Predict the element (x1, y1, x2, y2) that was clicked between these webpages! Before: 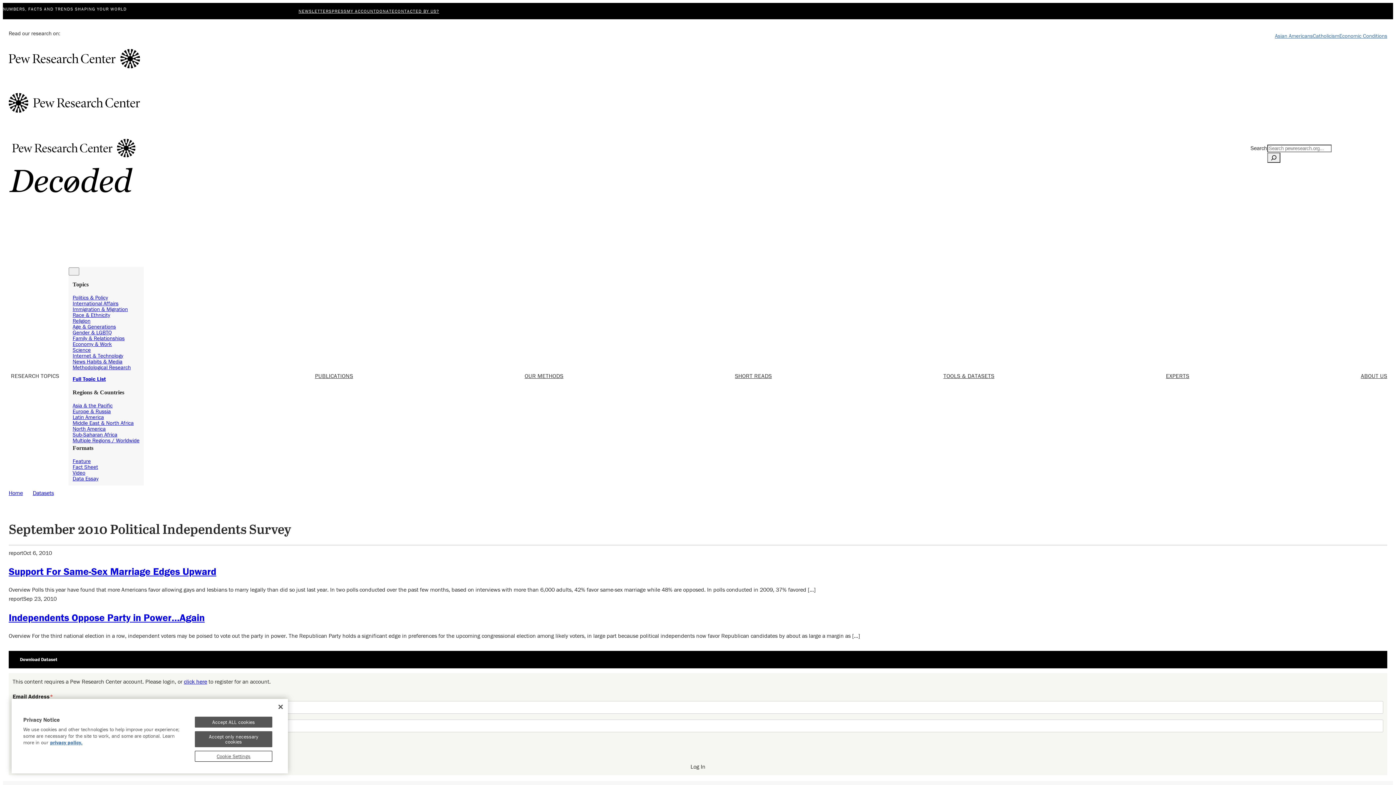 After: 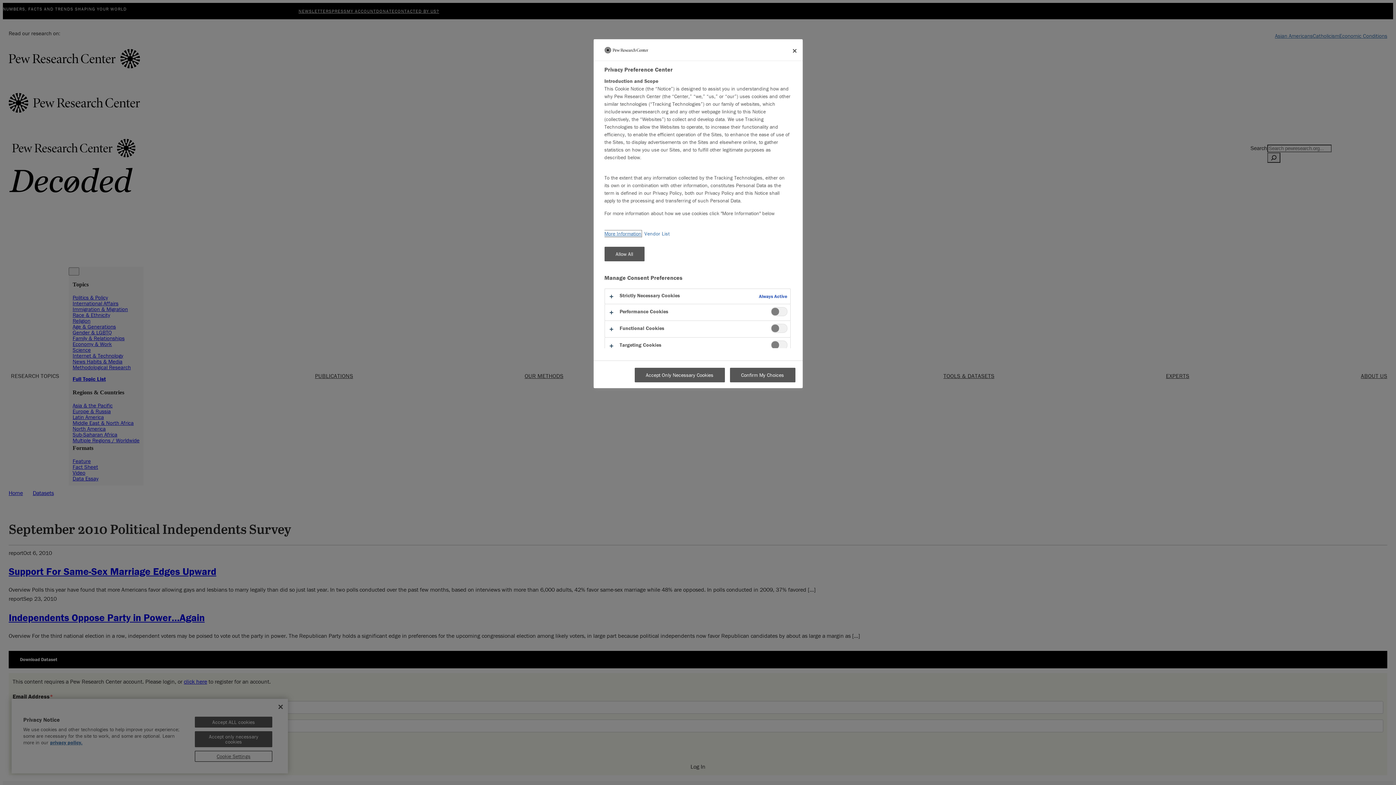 Action: bbox: (194, 751, 272, 762) label: Cookie Settings